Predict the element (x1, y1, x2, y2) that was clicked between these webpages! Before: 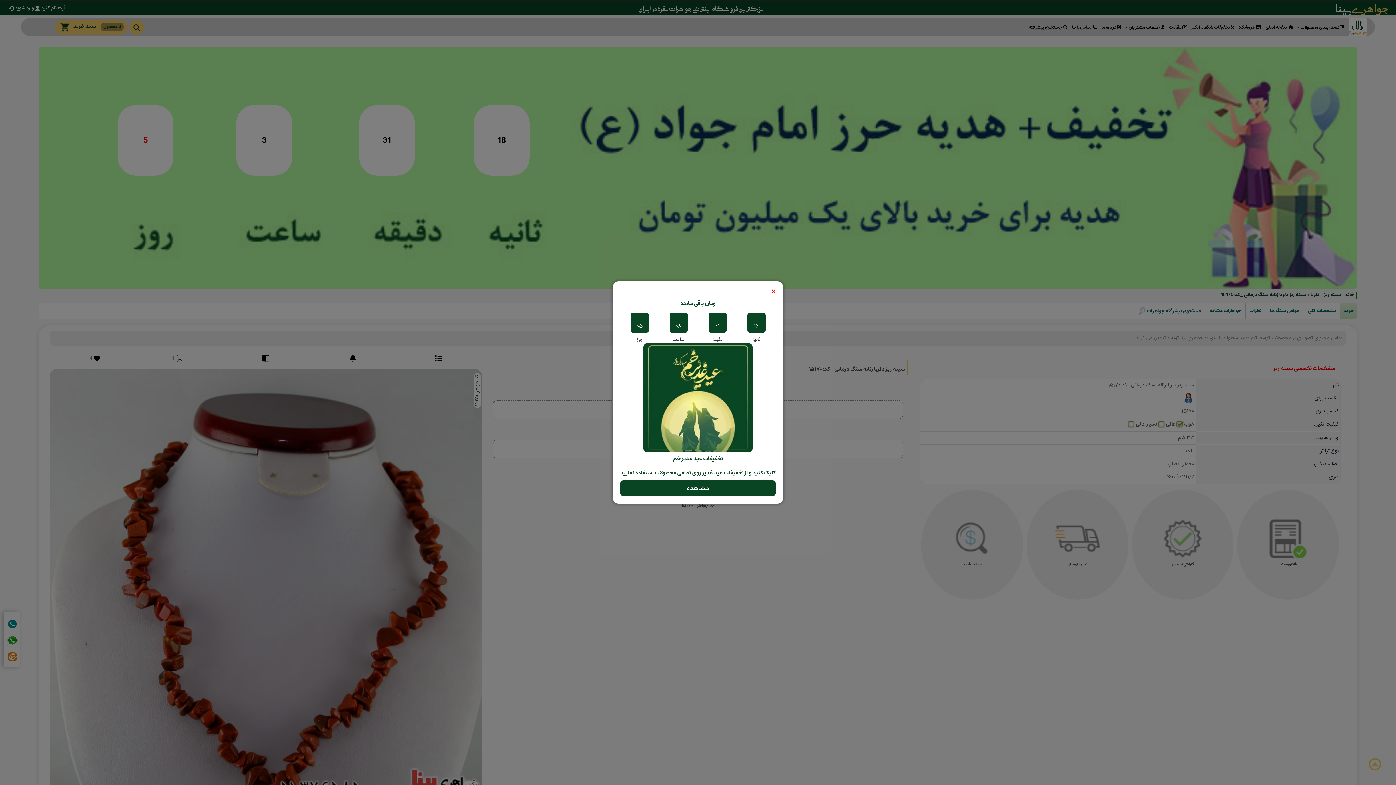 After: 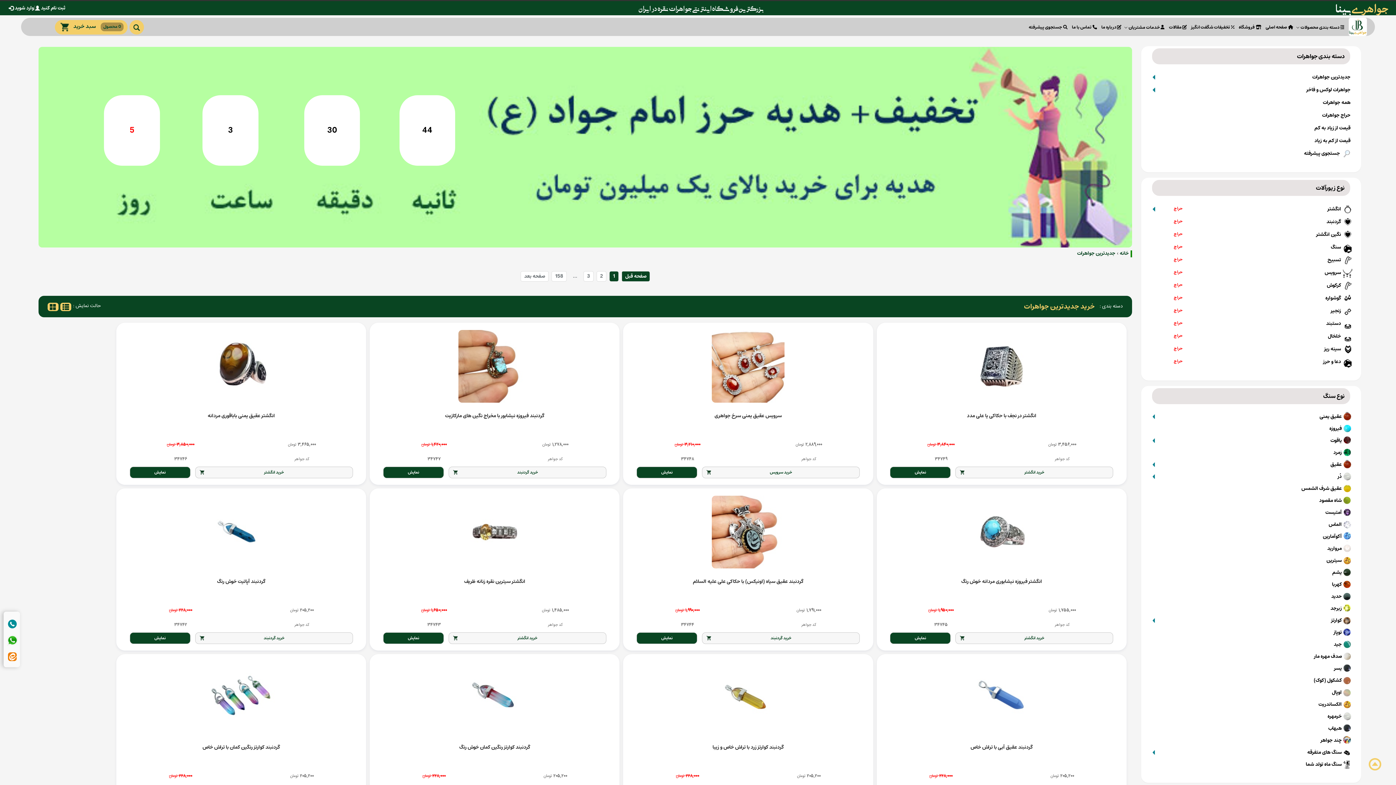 Action: label: مشاهده bbox: (620, 480, 776, 496)